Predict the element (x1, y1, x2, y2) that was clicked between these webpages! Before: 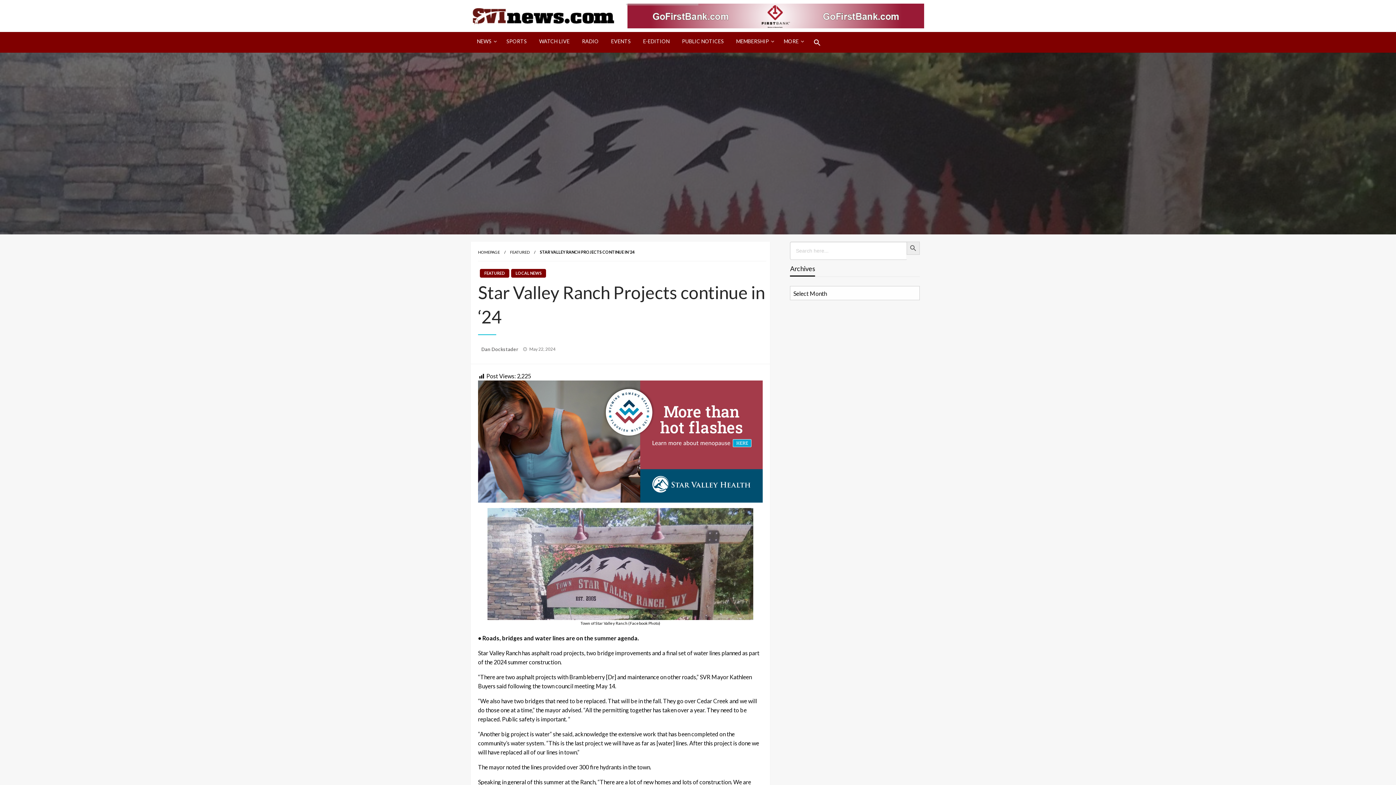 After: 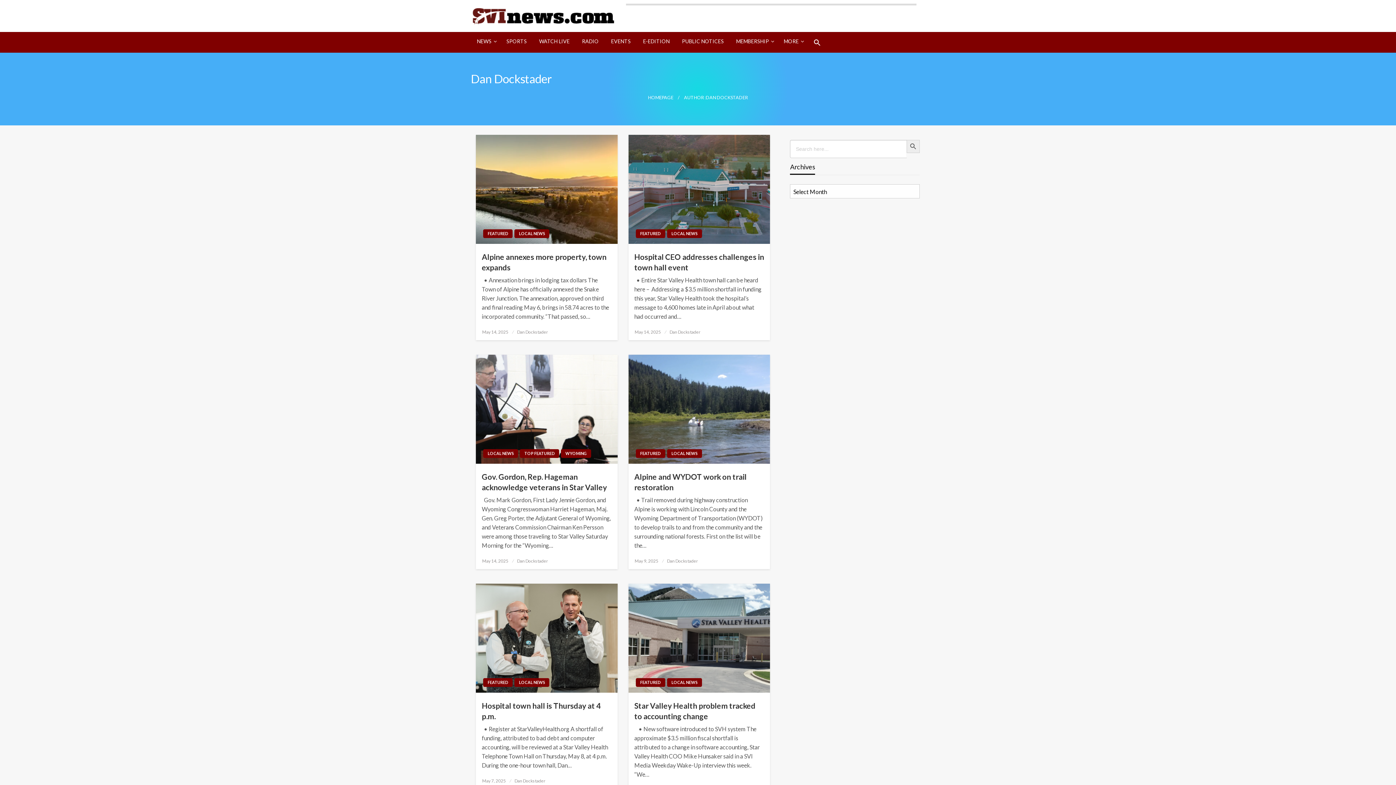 Action: label: Dan Dockstader  bbox: (481, 346, 519, 352)